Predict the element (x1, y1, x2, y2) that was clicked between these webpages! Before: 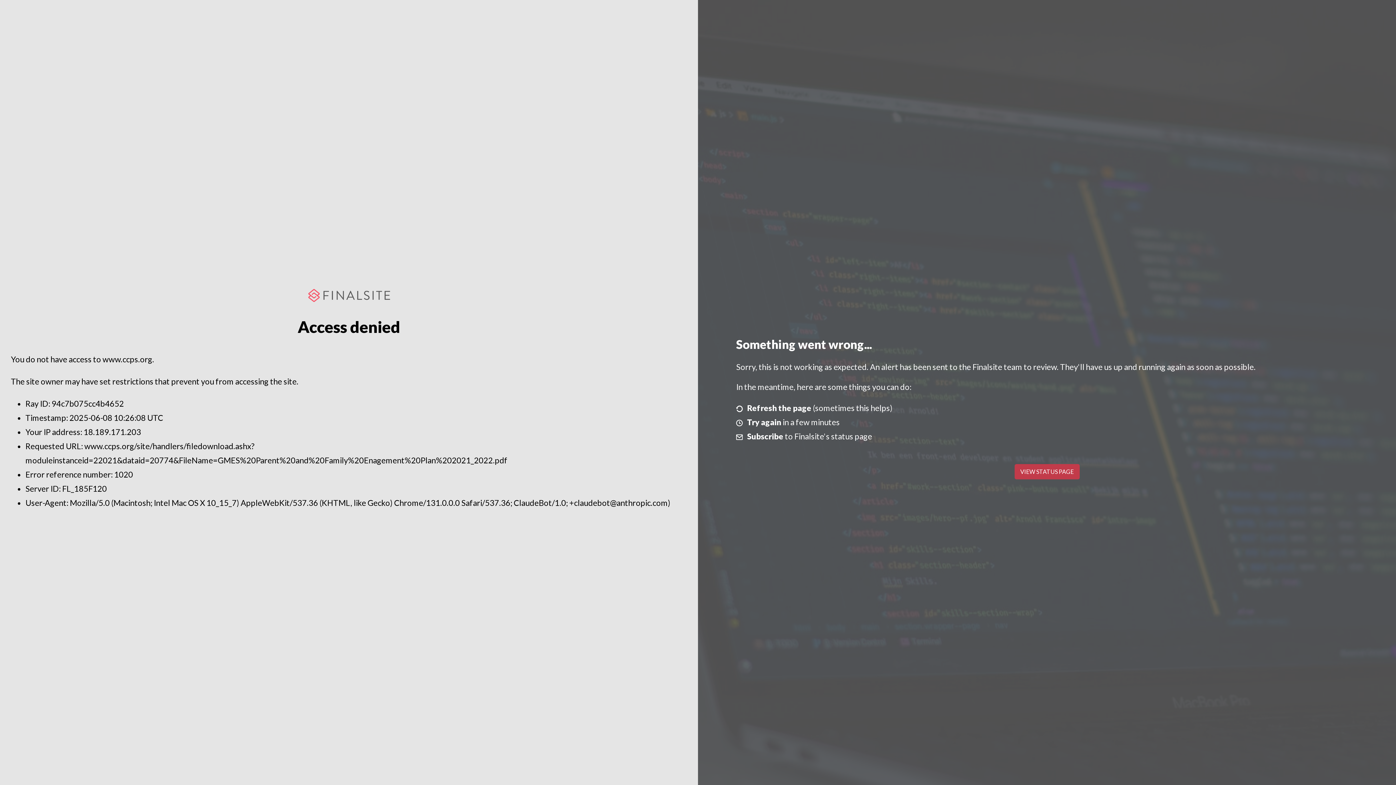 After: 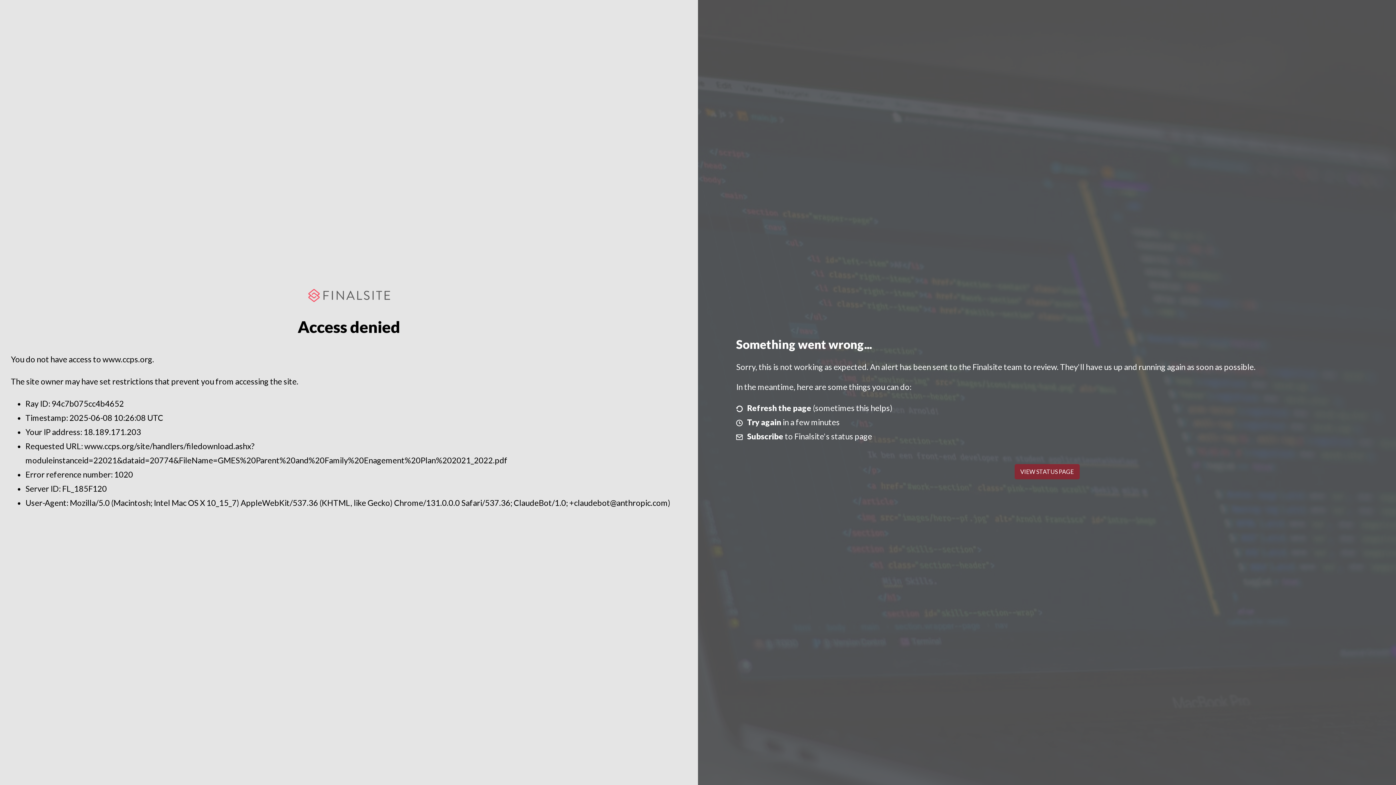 Action: bbox: (1014, 464, 1079, 479) label: VIEW STATUS PAGE